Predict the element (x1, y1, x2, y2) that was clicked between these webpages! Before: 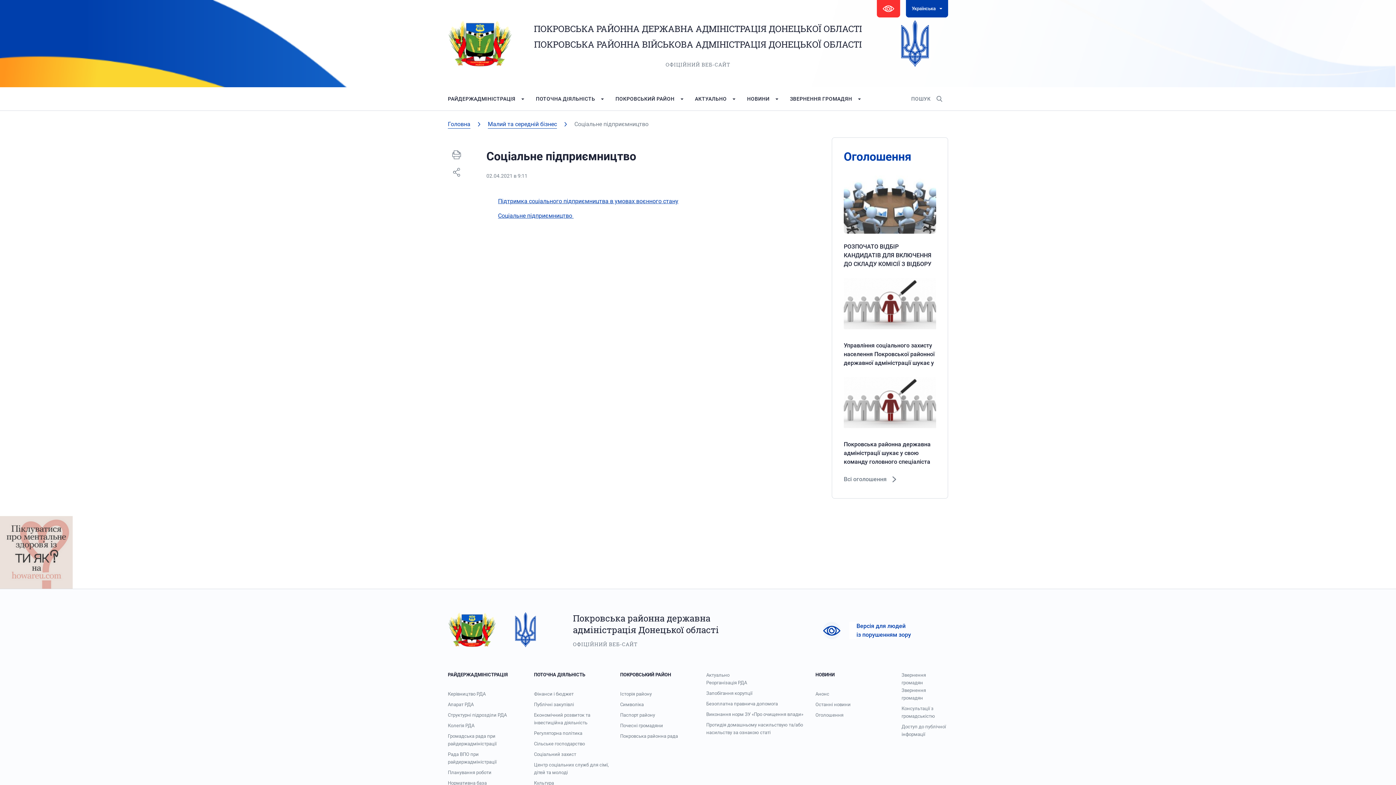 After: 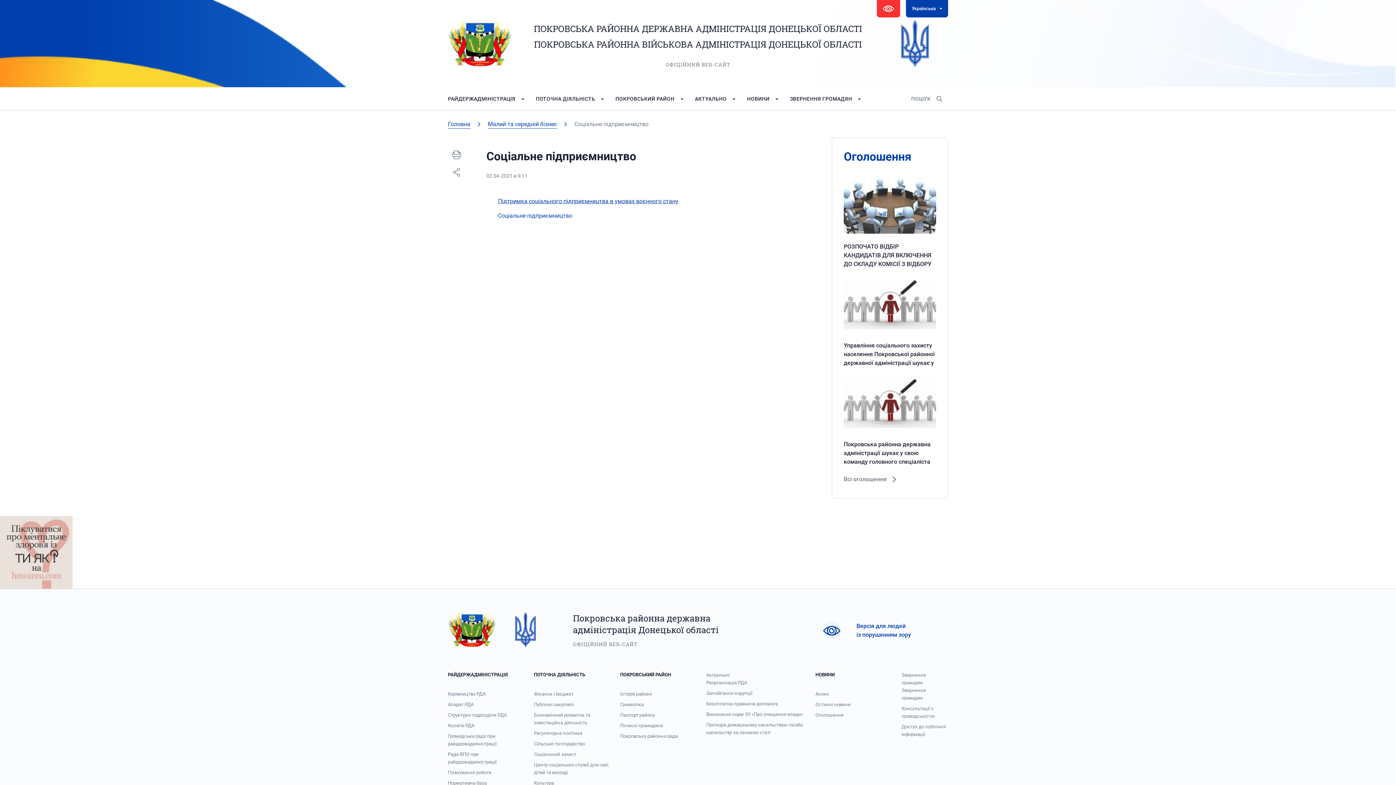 Action: label: Соціальне підприємництво  bbox: (498, 212, 573, 219)